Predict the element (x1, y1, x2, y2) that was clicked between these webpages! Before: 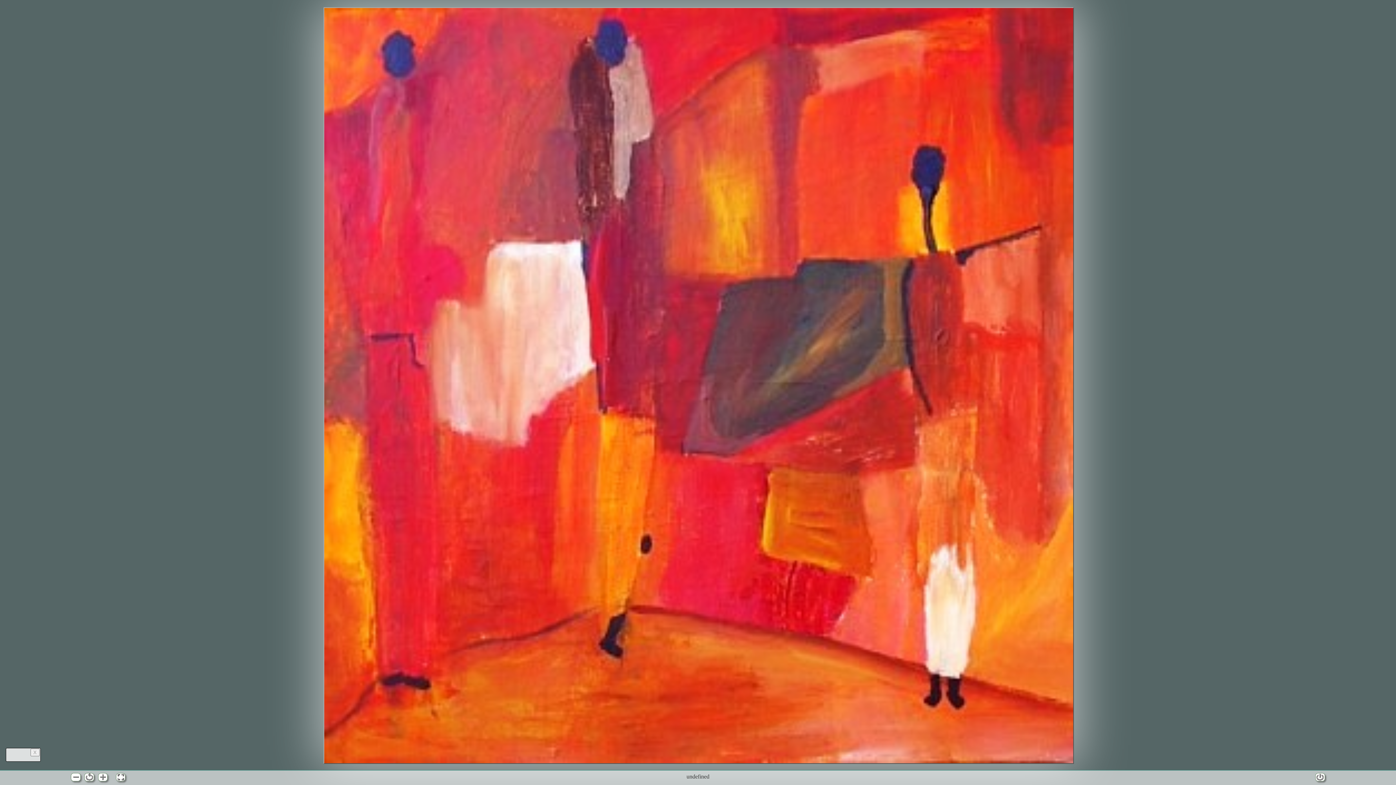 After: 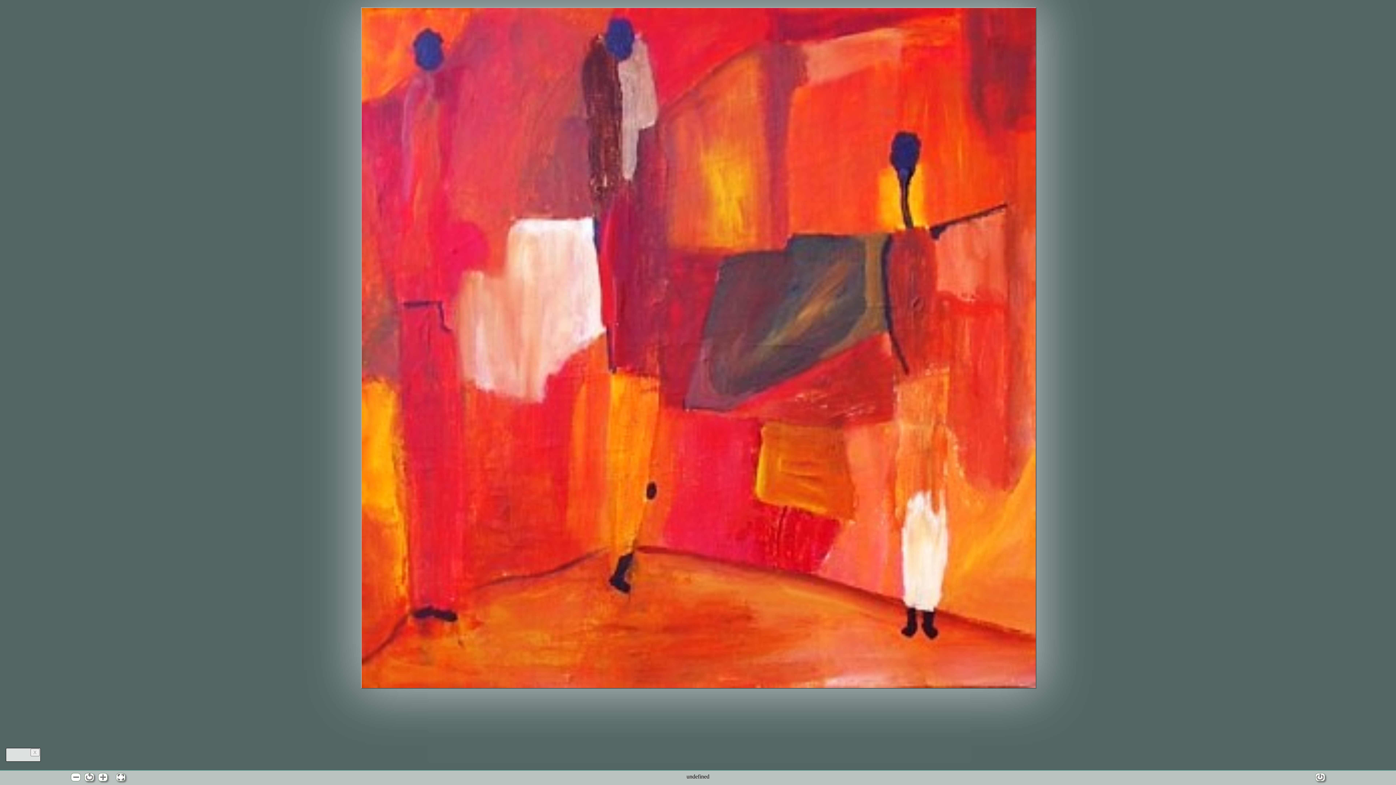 Action: bbox: (70, 773, 80, 781)